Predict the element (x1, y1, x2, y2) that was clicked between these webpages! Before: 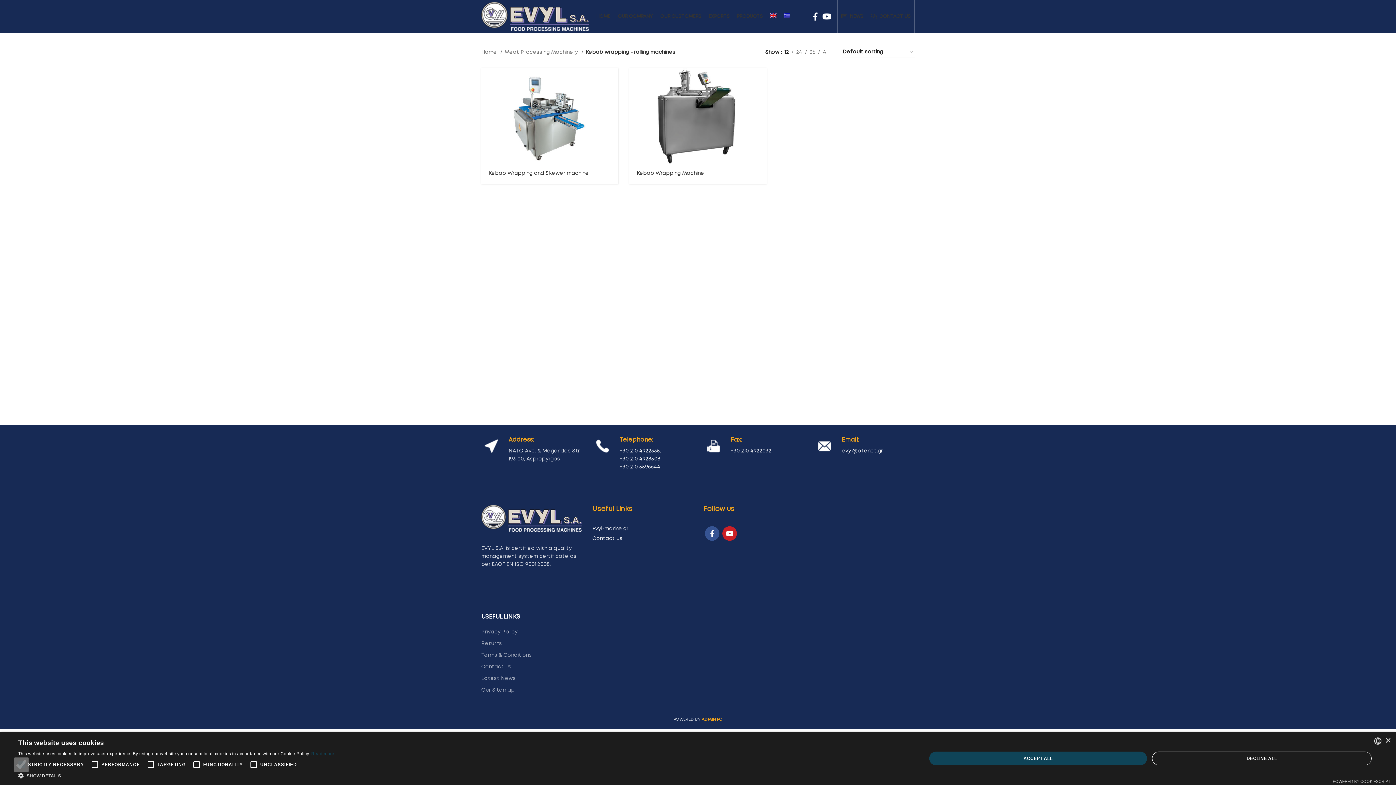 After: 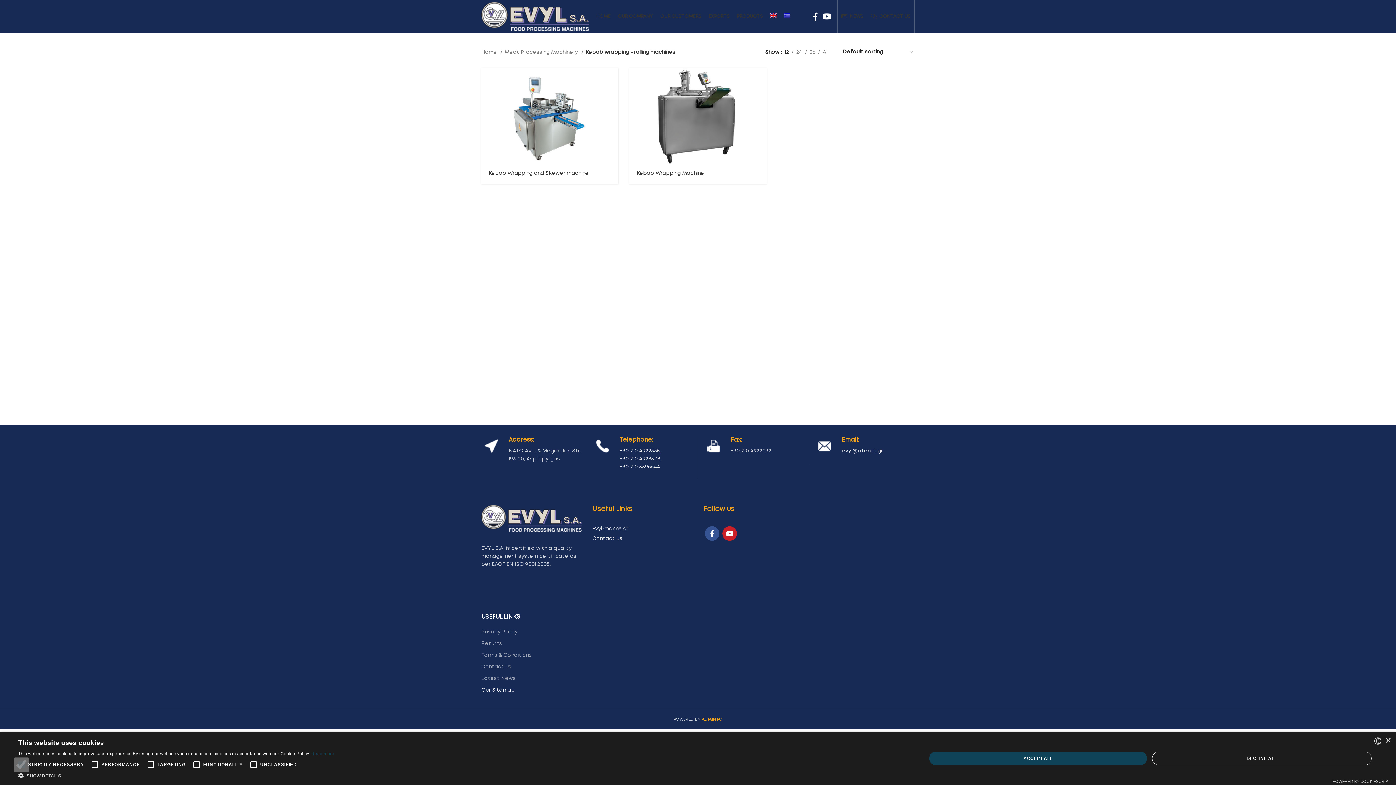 Action: label: Our Sitemap bbox: (481, 687, 514, 693)